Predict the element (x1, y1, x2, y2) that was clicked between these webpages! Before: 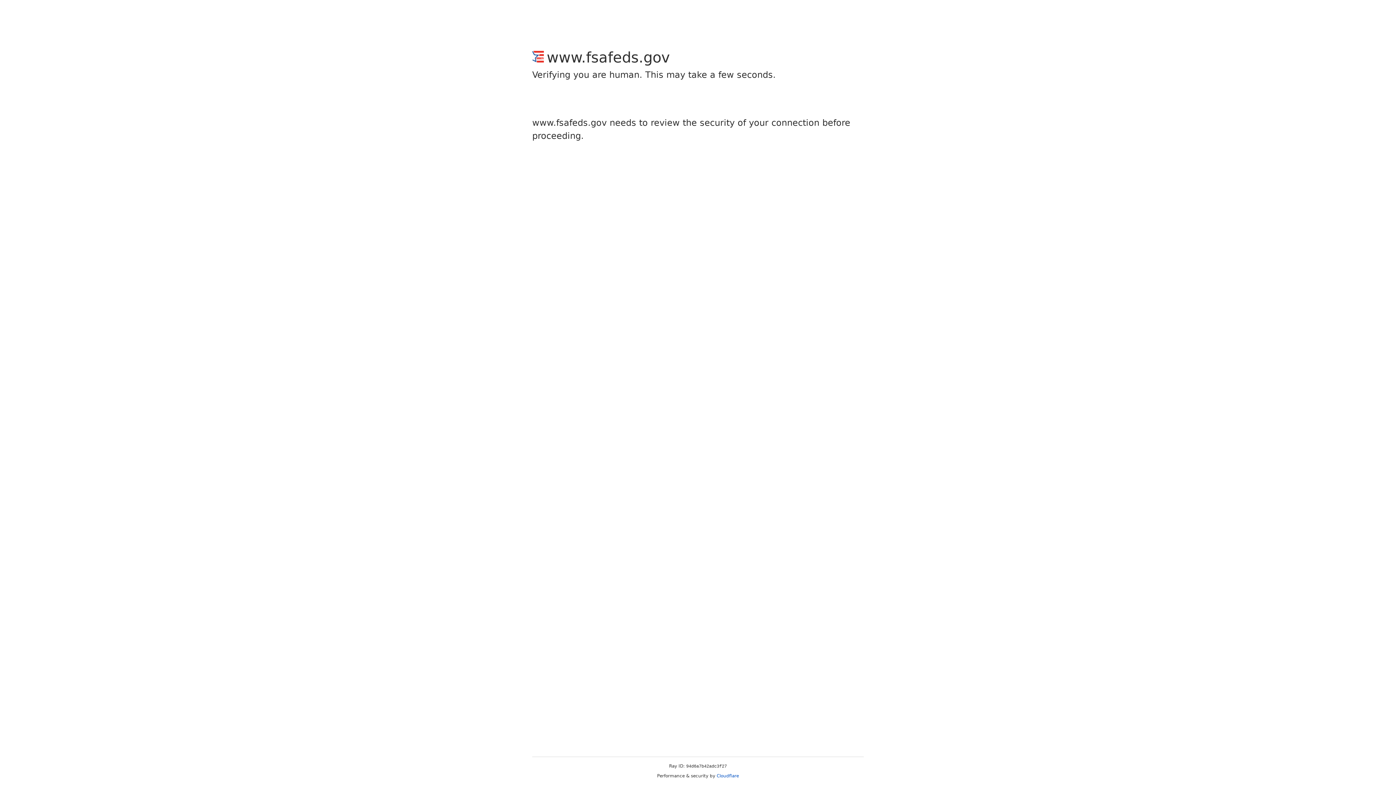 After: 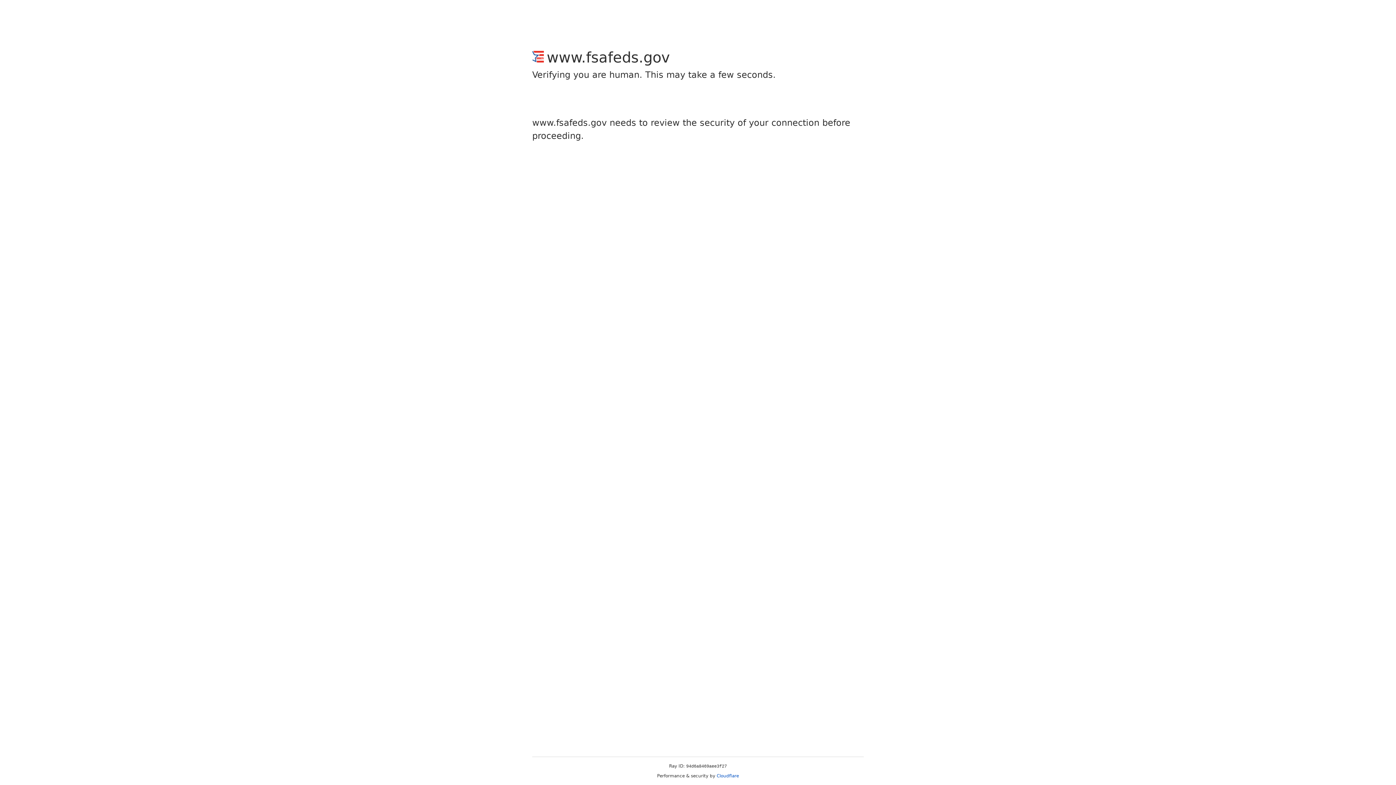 Action: label: Cloudflare bbox: (716, 773, 739, 778)